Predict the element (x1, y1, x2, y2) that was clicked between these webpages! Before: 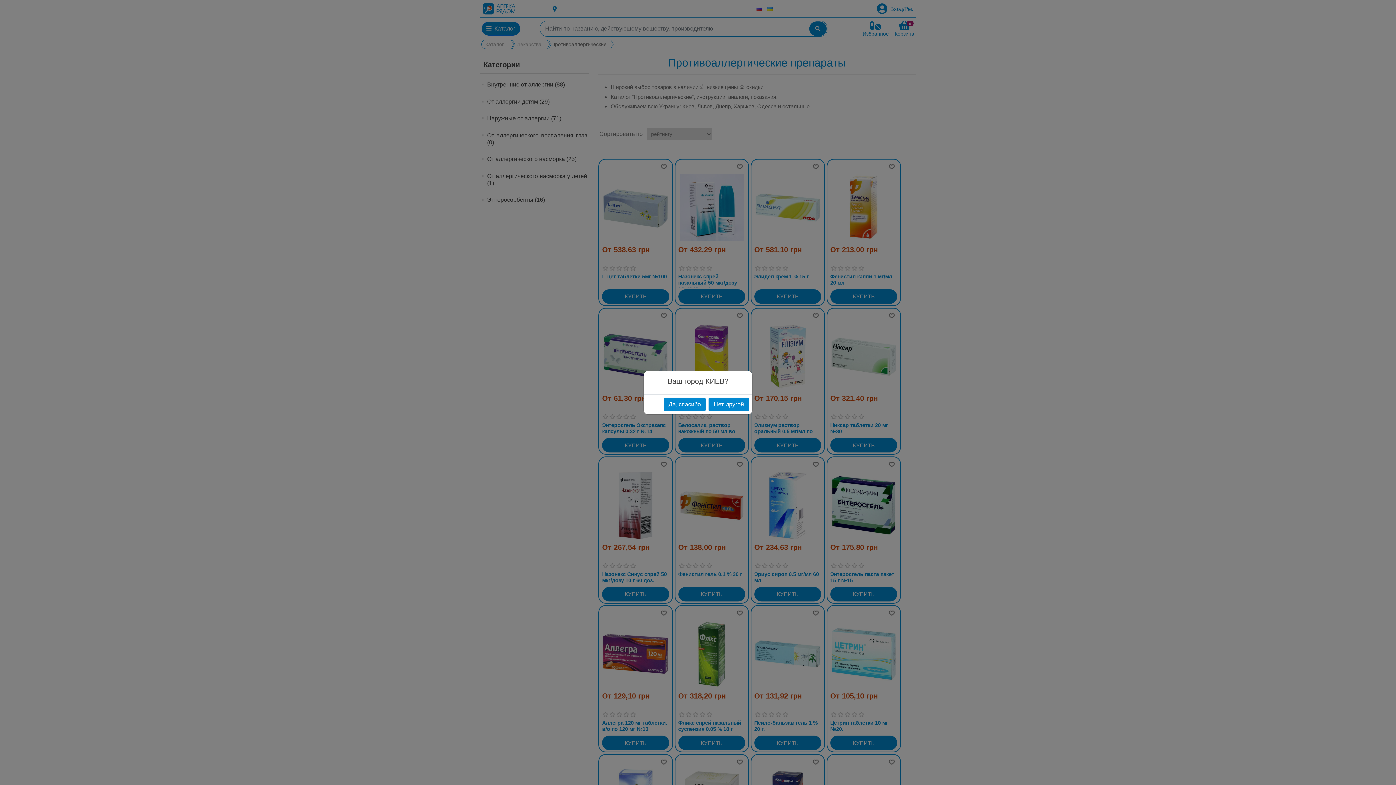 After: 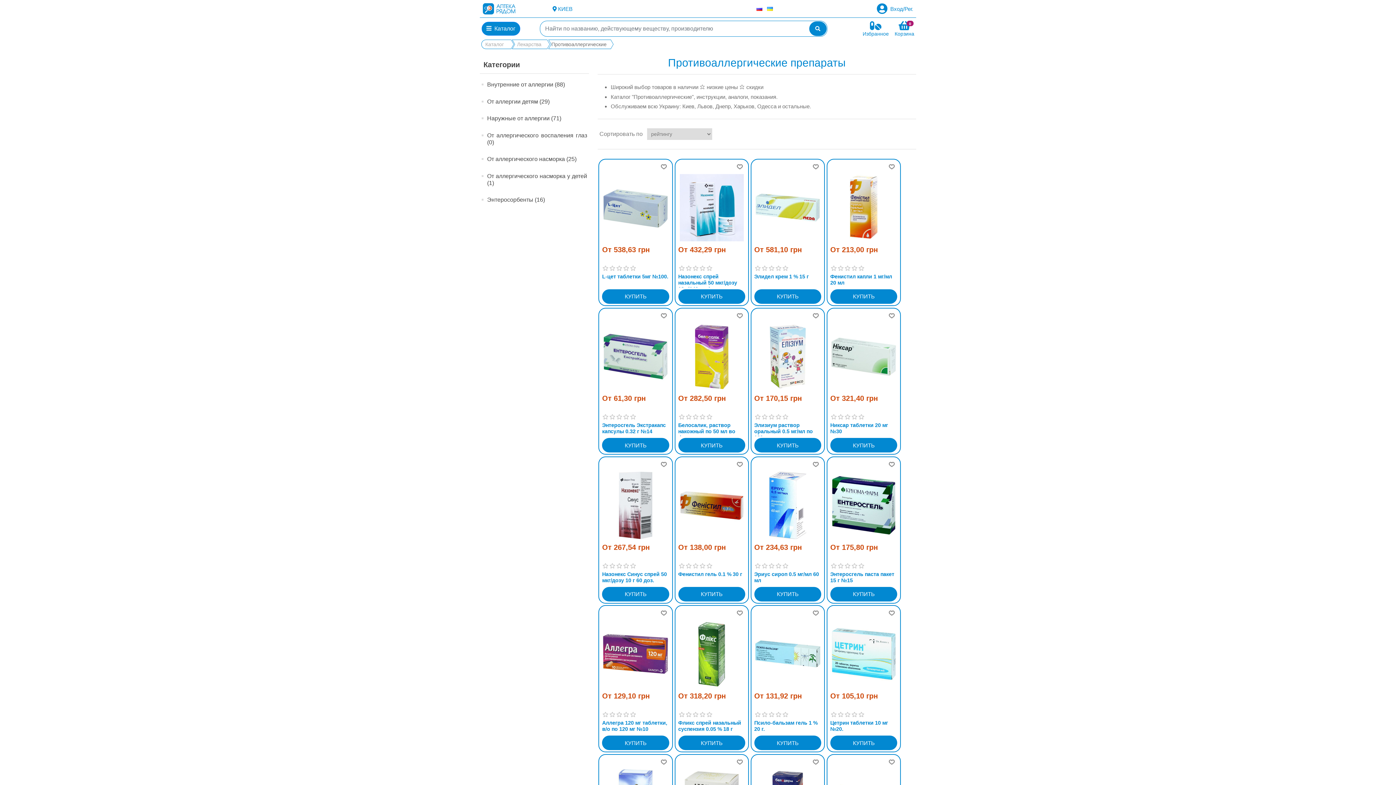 Action: bbox: (664, 397, 705, 411) label: Да, спасибо